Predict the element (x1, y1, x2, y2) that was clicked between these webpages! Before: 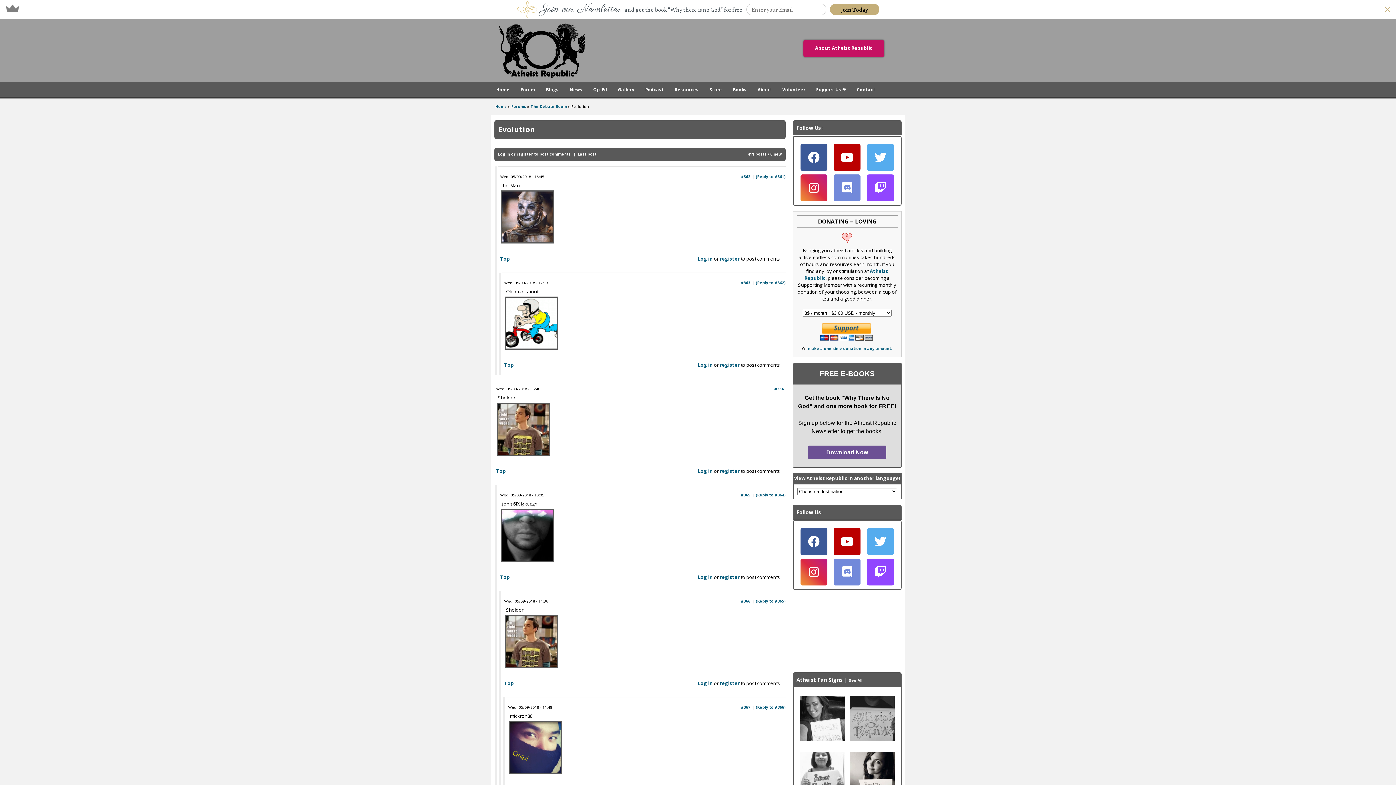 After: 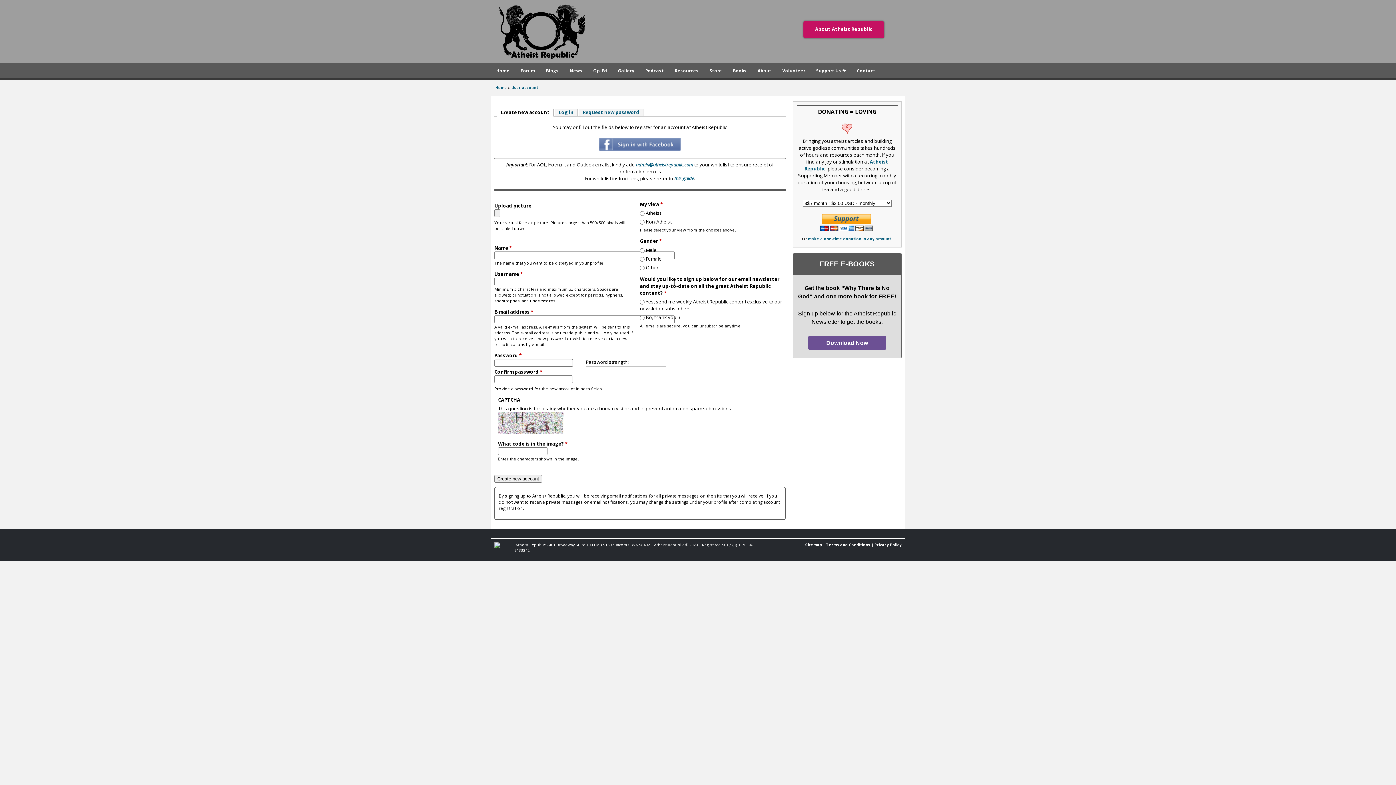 Action: label: register bbox: (719, 255, 739, 262)